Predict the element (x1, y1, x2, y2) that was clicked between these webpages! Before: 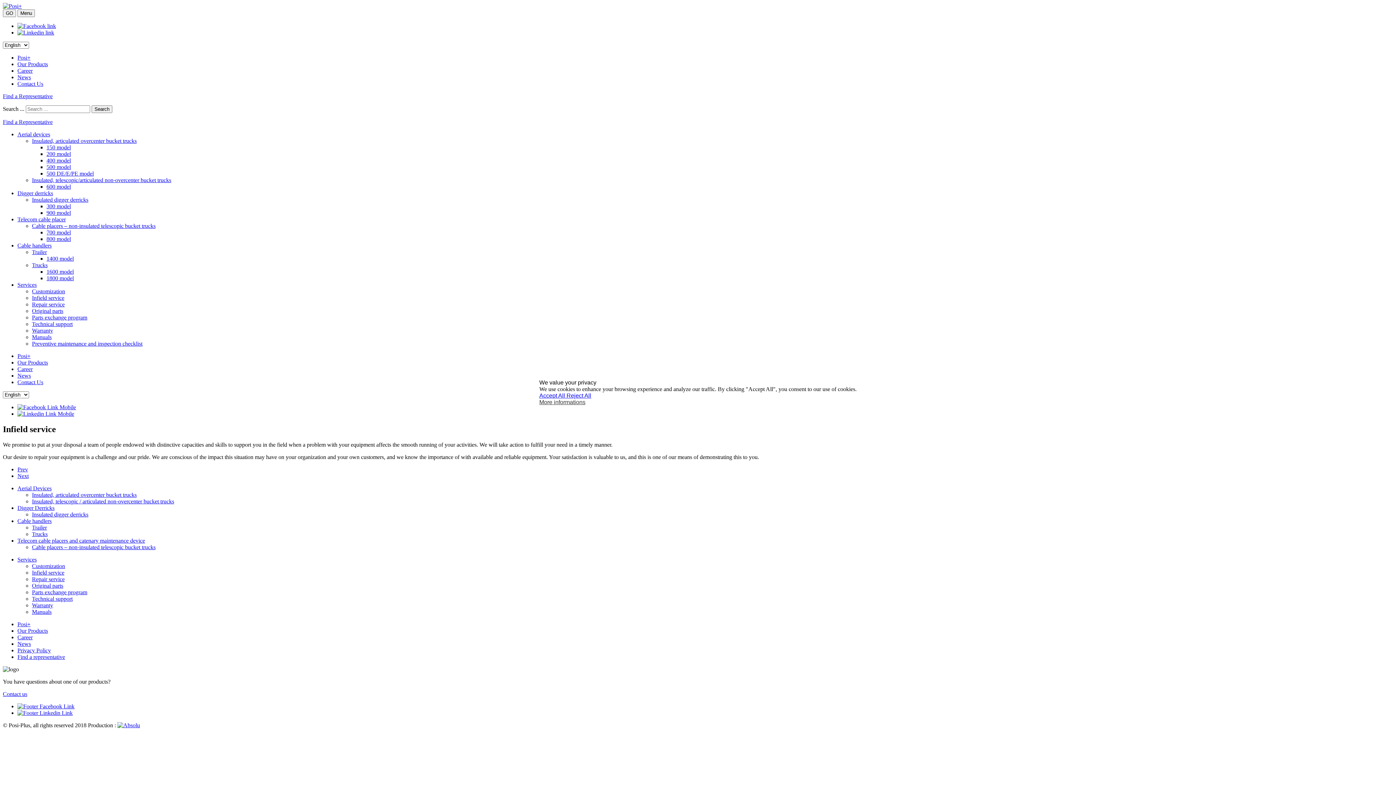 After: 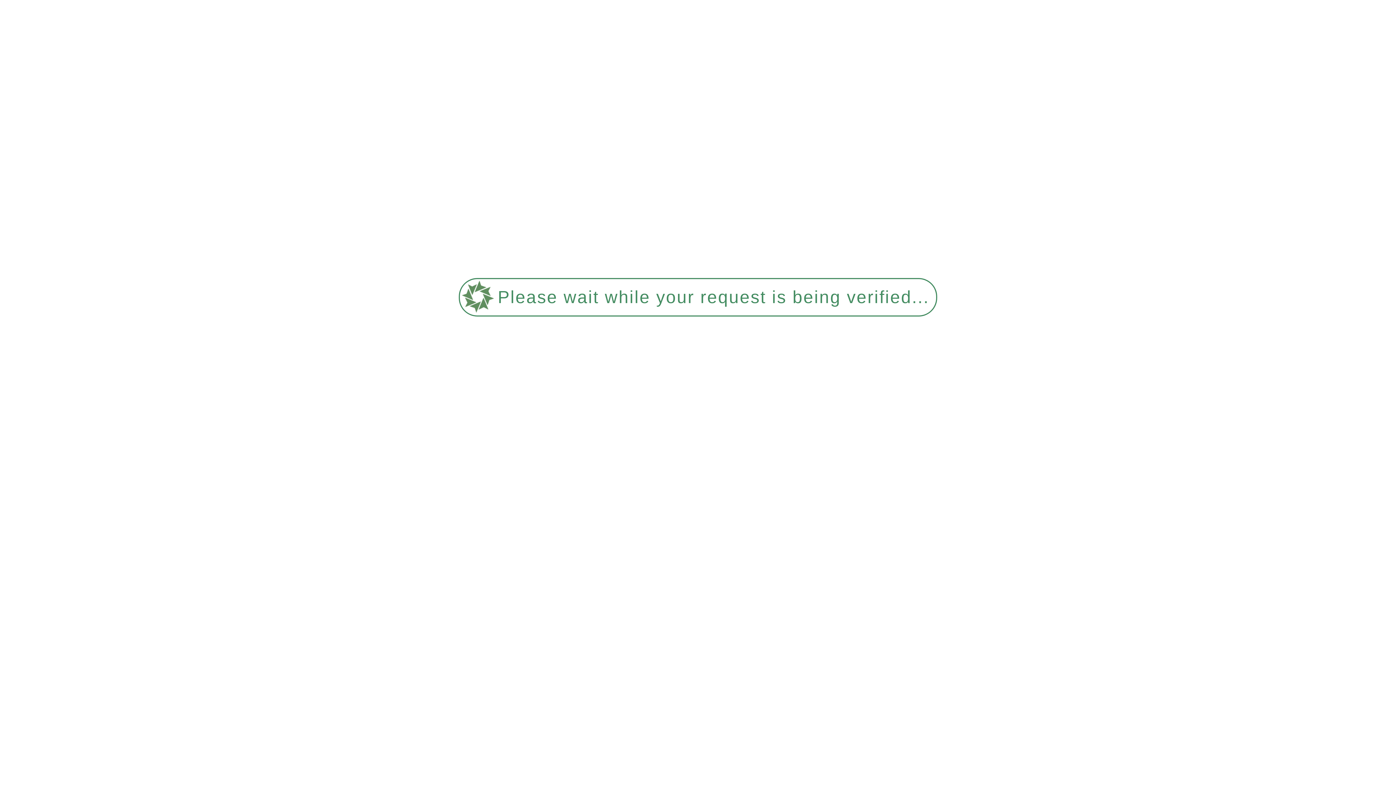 Action: bbox: (539, 399, 585, 405) label: More informations